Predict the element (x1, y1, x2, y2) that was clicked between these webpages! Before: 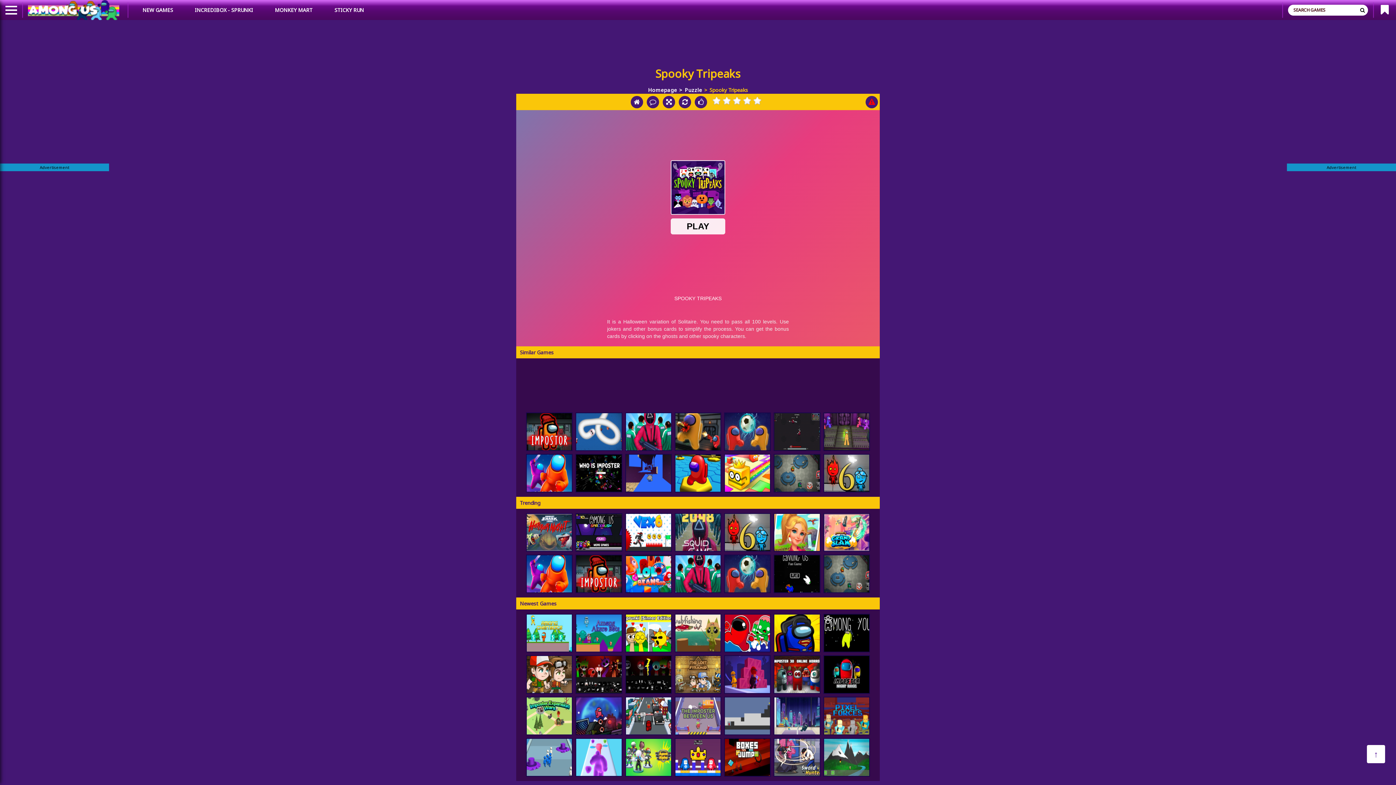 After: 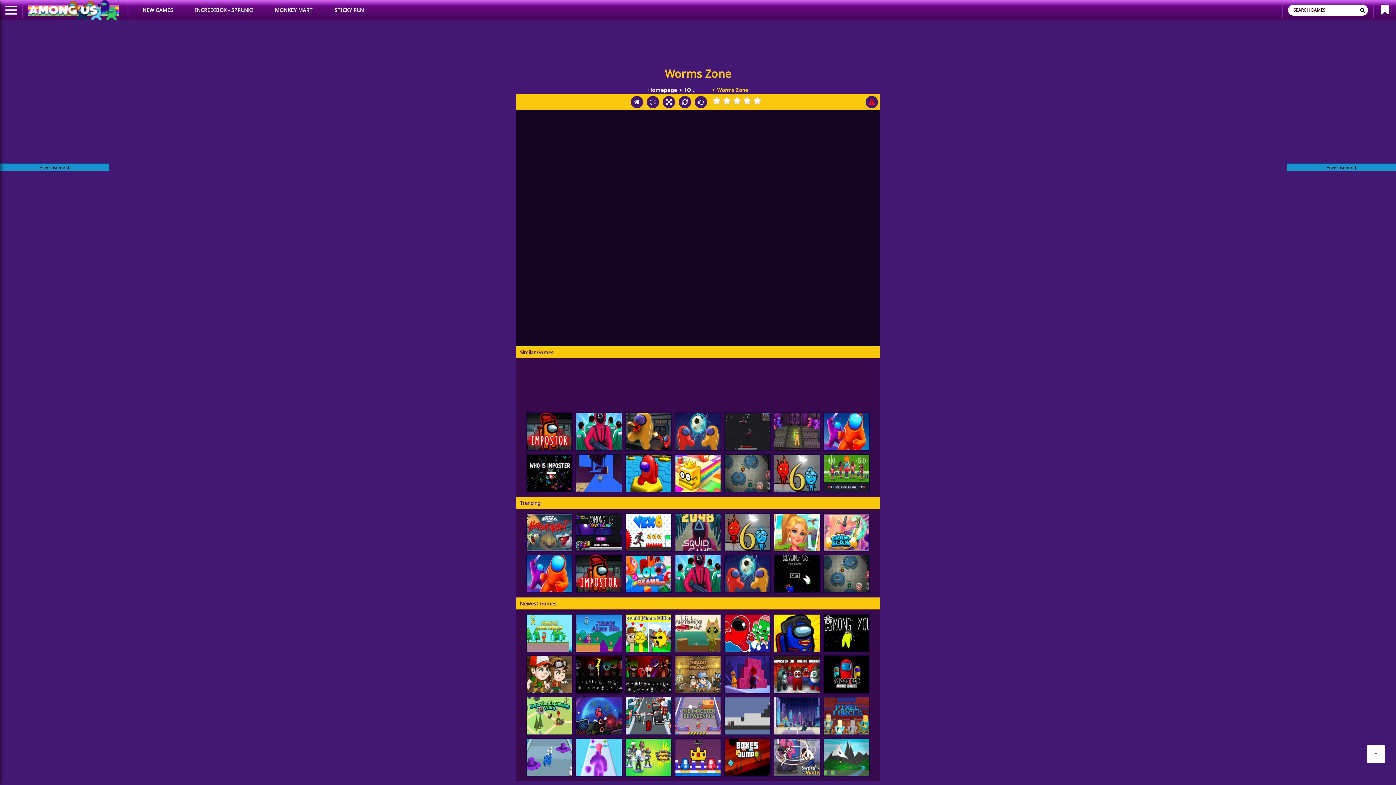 Action: label: Worms Zone bbox: (576, 413, 621, 450)